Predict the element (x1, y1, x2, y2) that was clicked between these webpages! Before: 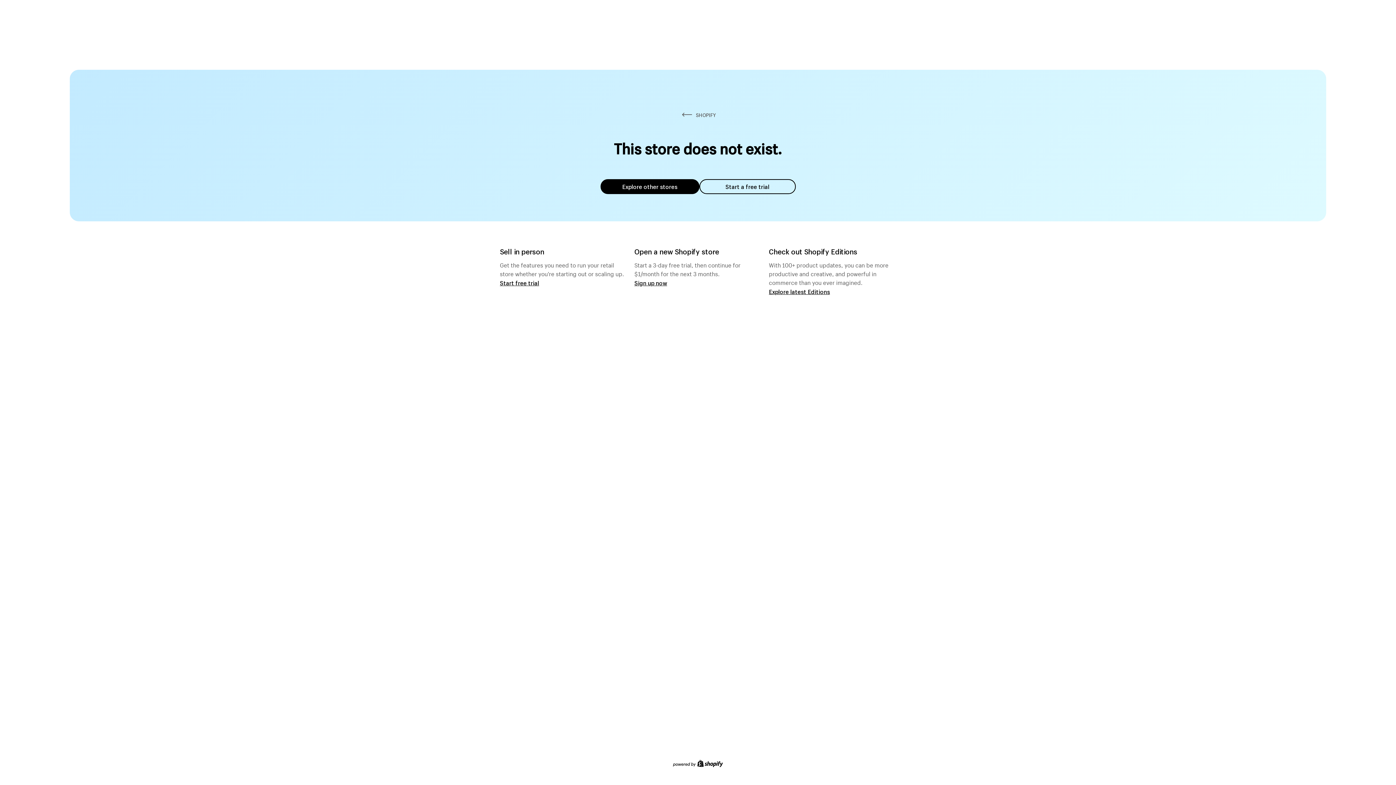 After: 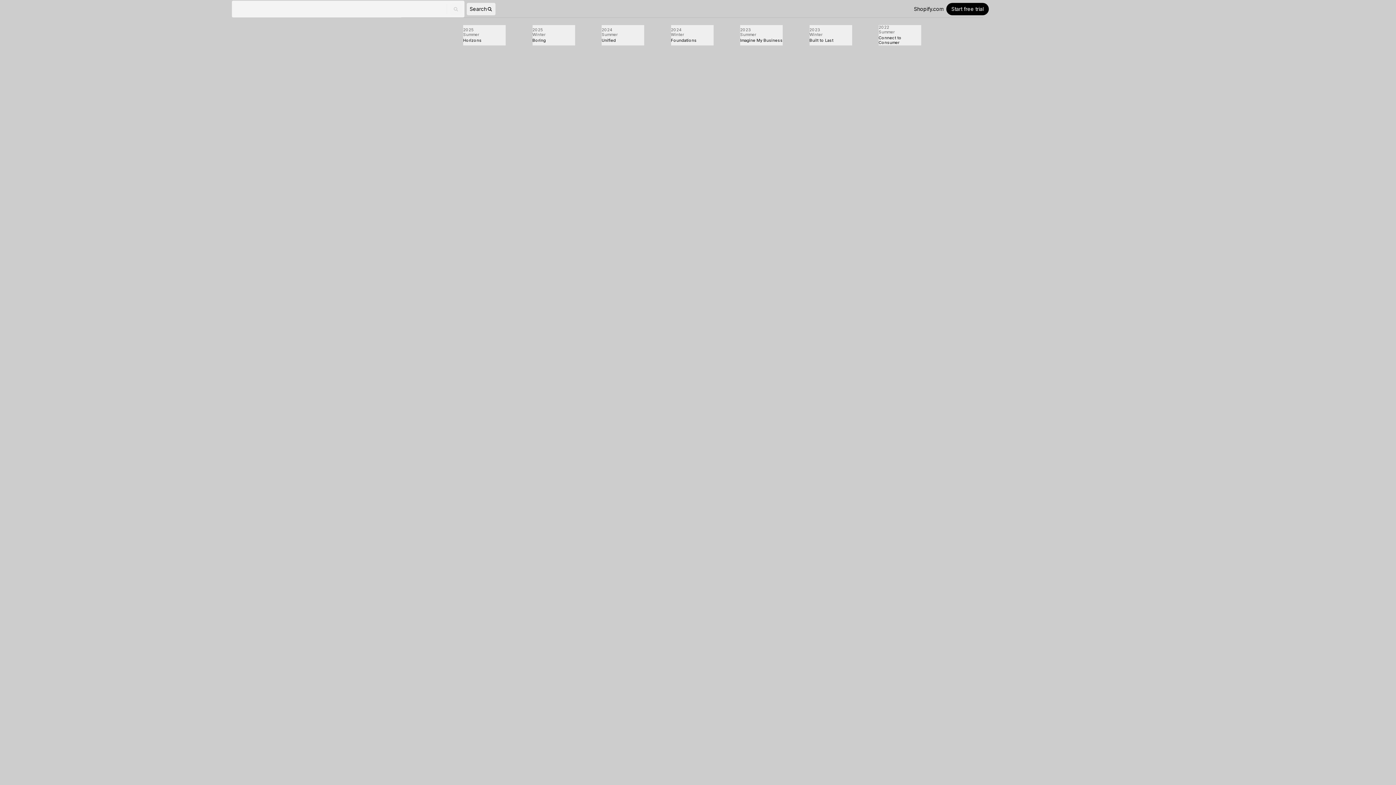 Action: label: Explore latest Editions bbox: (769, 287, 830, 295)